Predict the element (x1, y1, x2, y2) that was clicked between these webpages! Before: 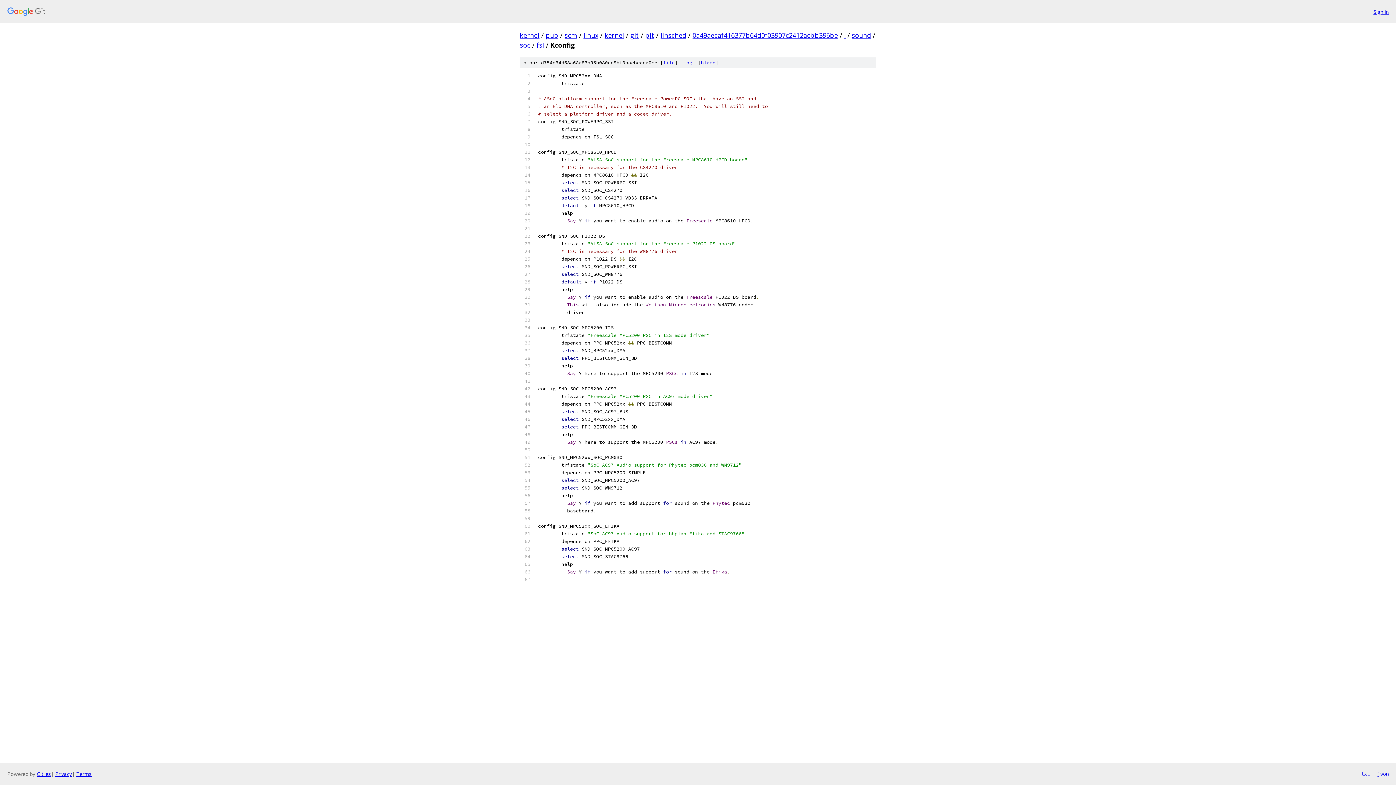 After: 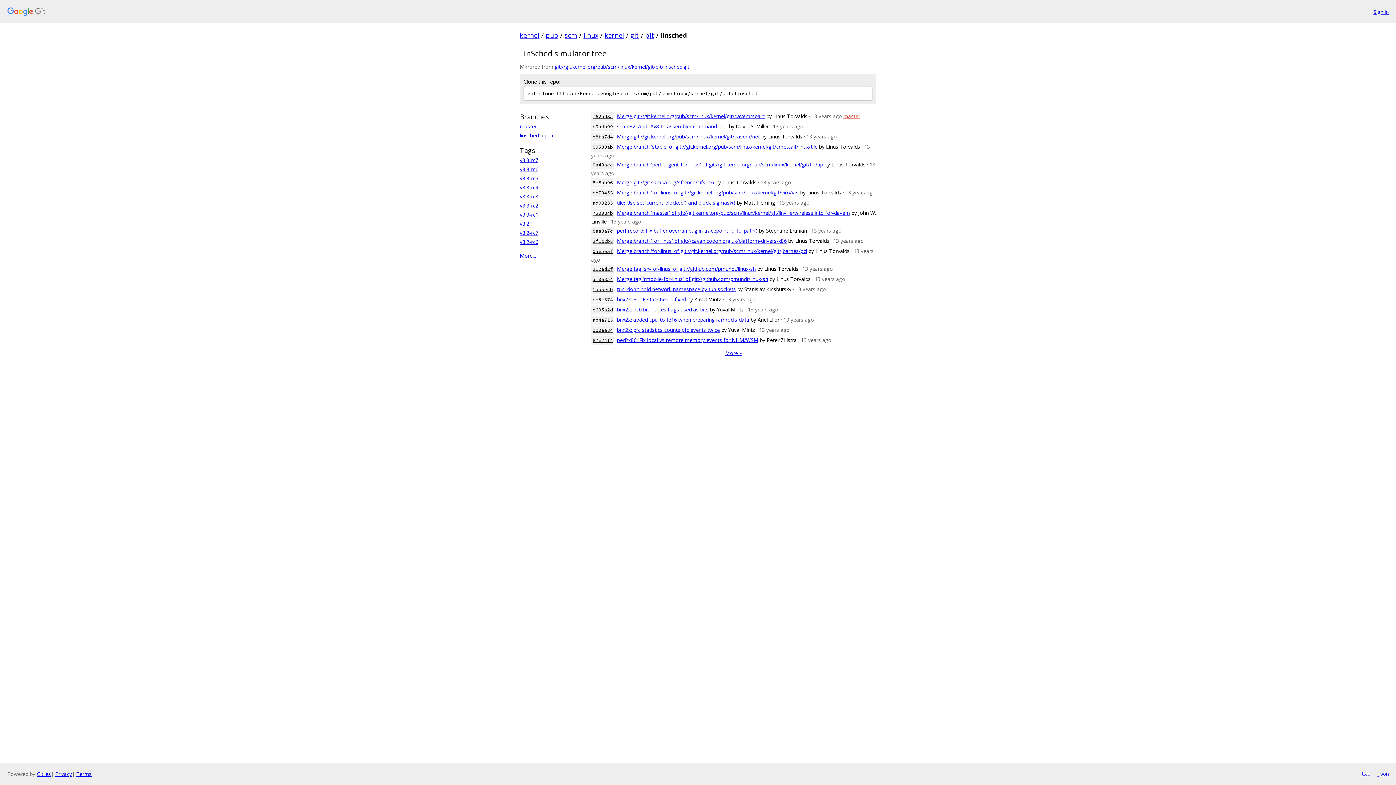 Action: label: linsched bbox: (660, 30, 686, 39)